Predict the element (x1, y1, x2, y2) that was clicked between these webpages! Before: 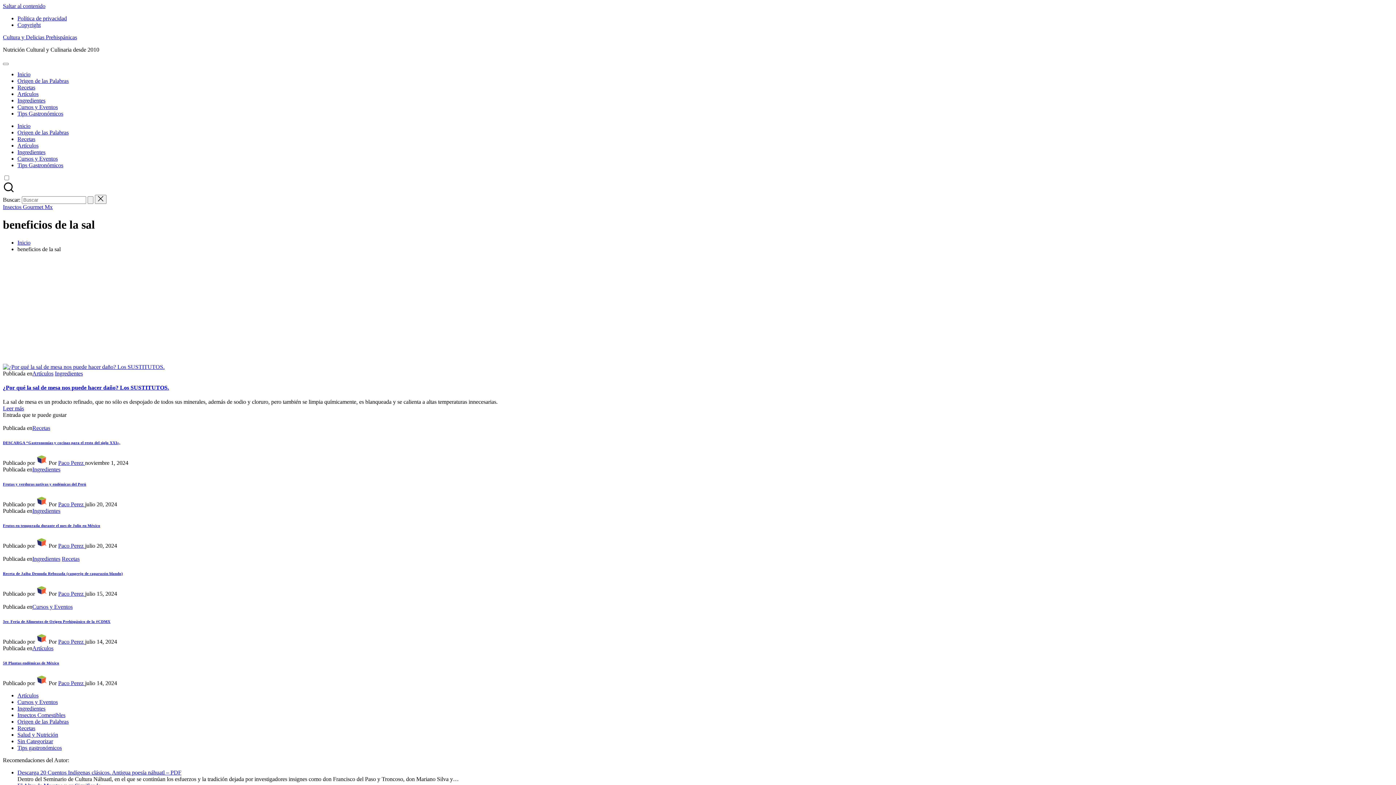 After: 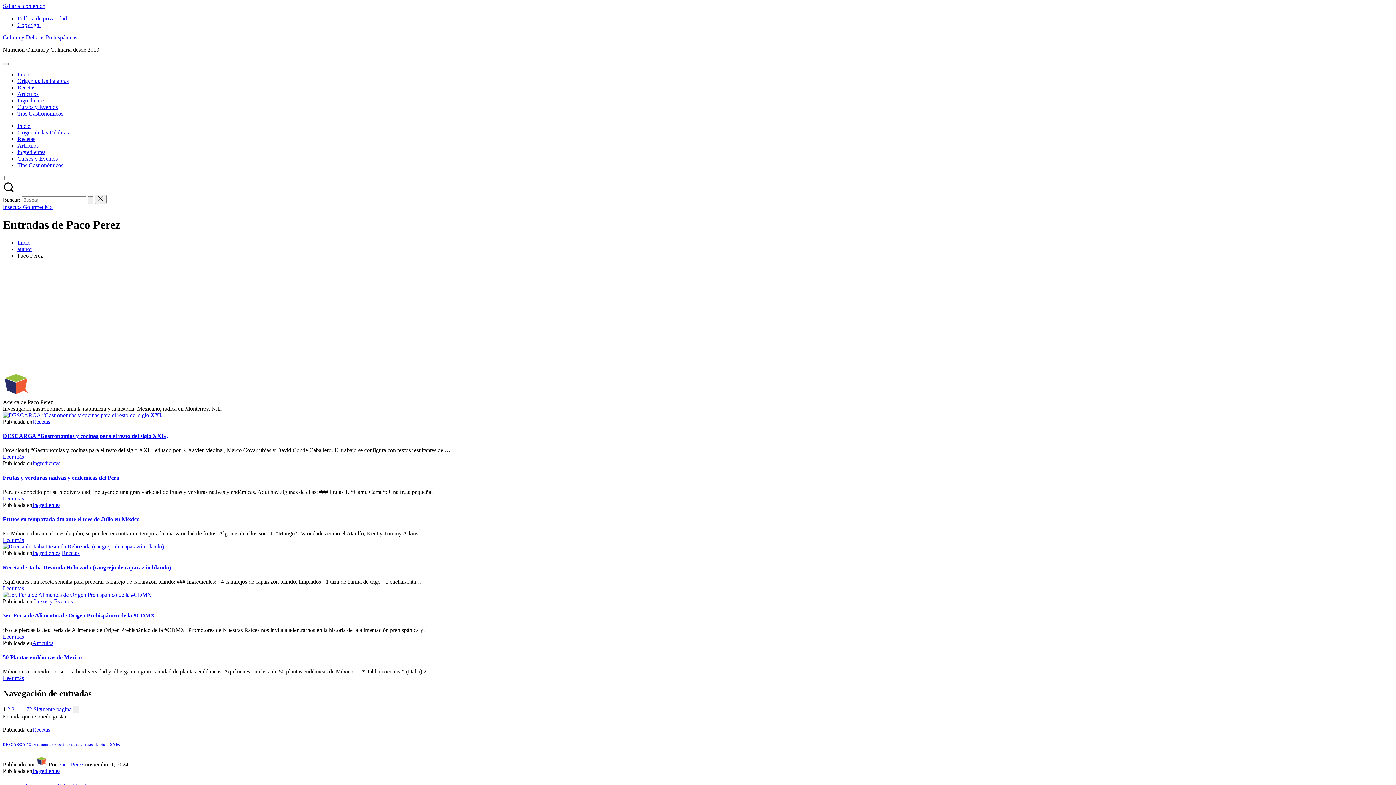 Action: bbox: (58, 460, 85, 466) label: Paco Perez 